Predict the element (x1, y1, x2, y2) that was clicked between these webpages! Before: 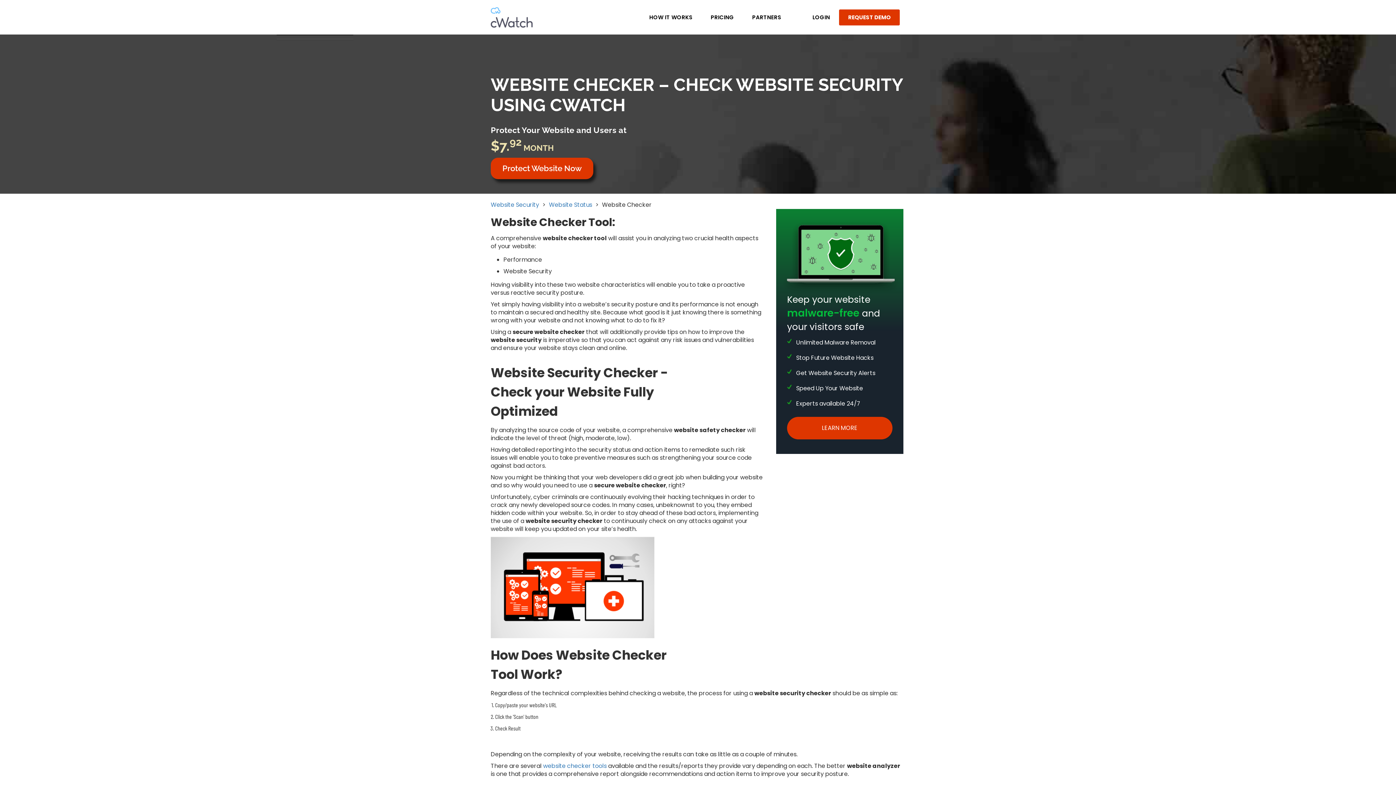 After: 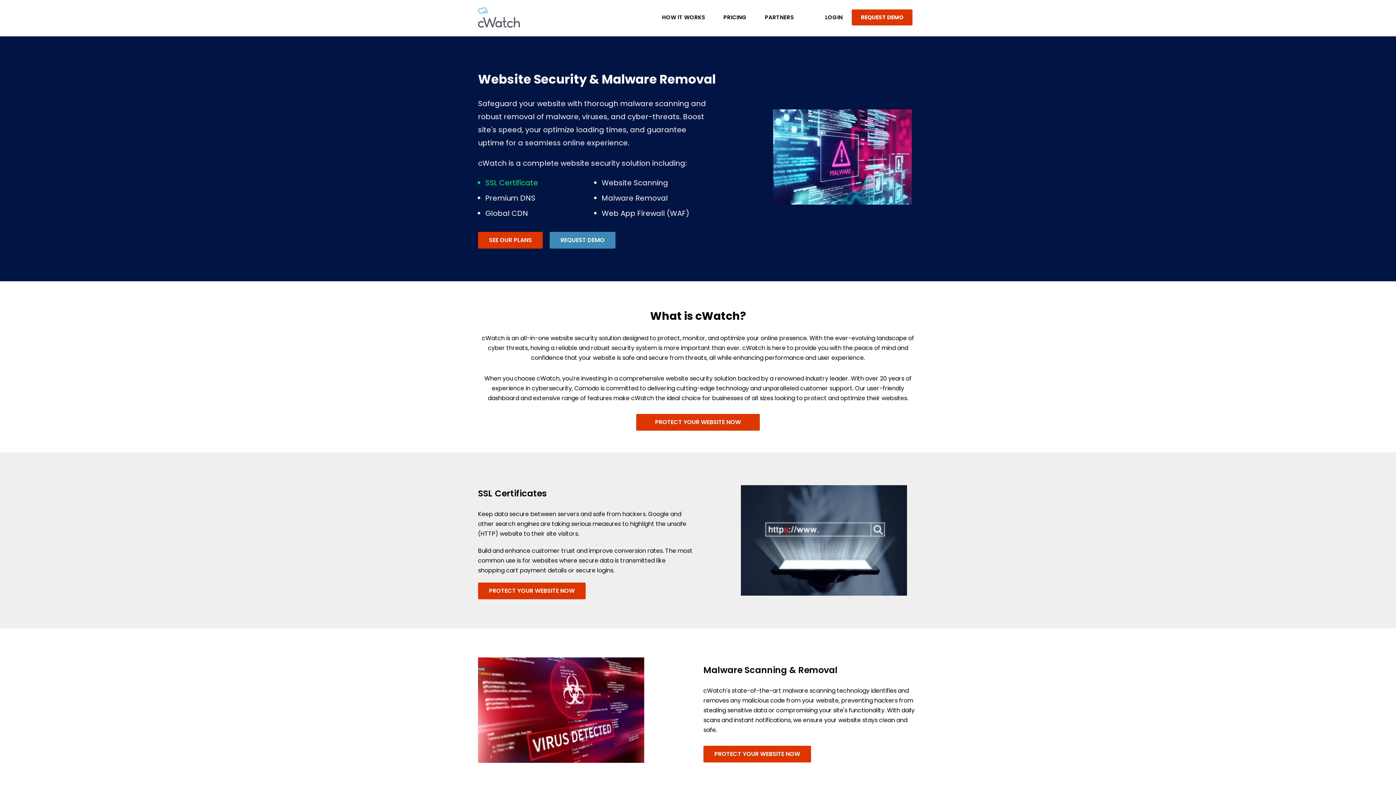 Action: label: Website Security bbox: (490, 200, 539, 209)